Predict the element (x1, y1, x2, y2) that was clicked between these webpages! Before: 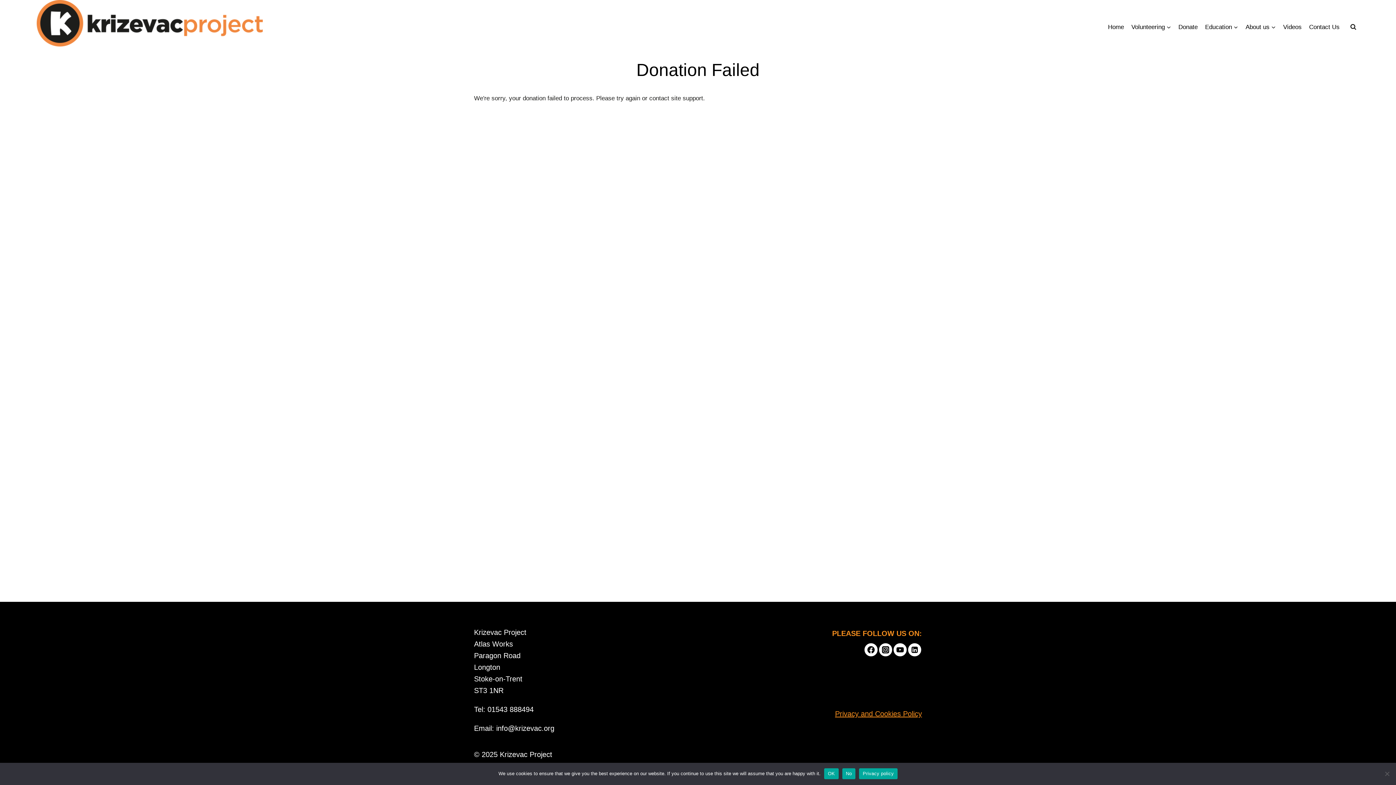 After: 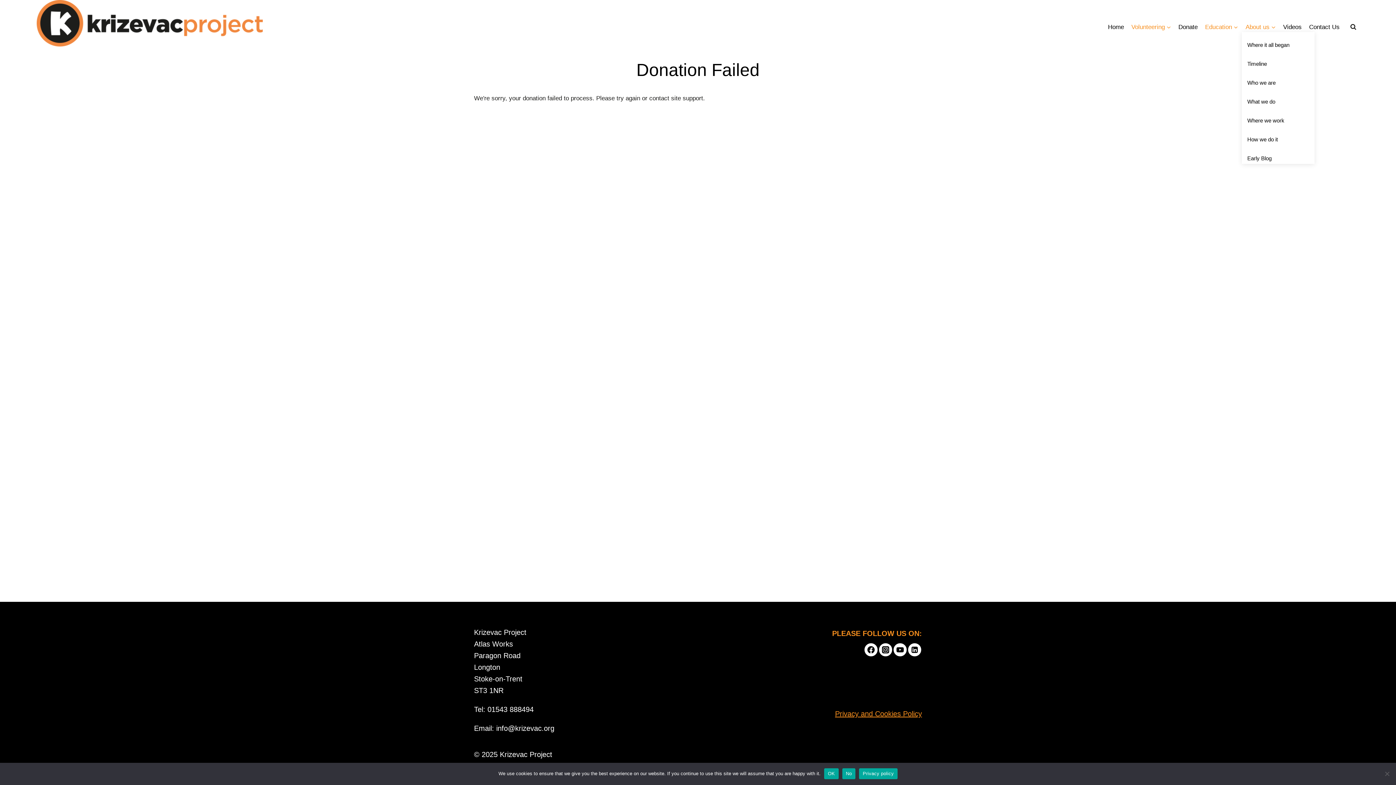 Action: label: About us bbox: (1242, 18, 1279, 35)